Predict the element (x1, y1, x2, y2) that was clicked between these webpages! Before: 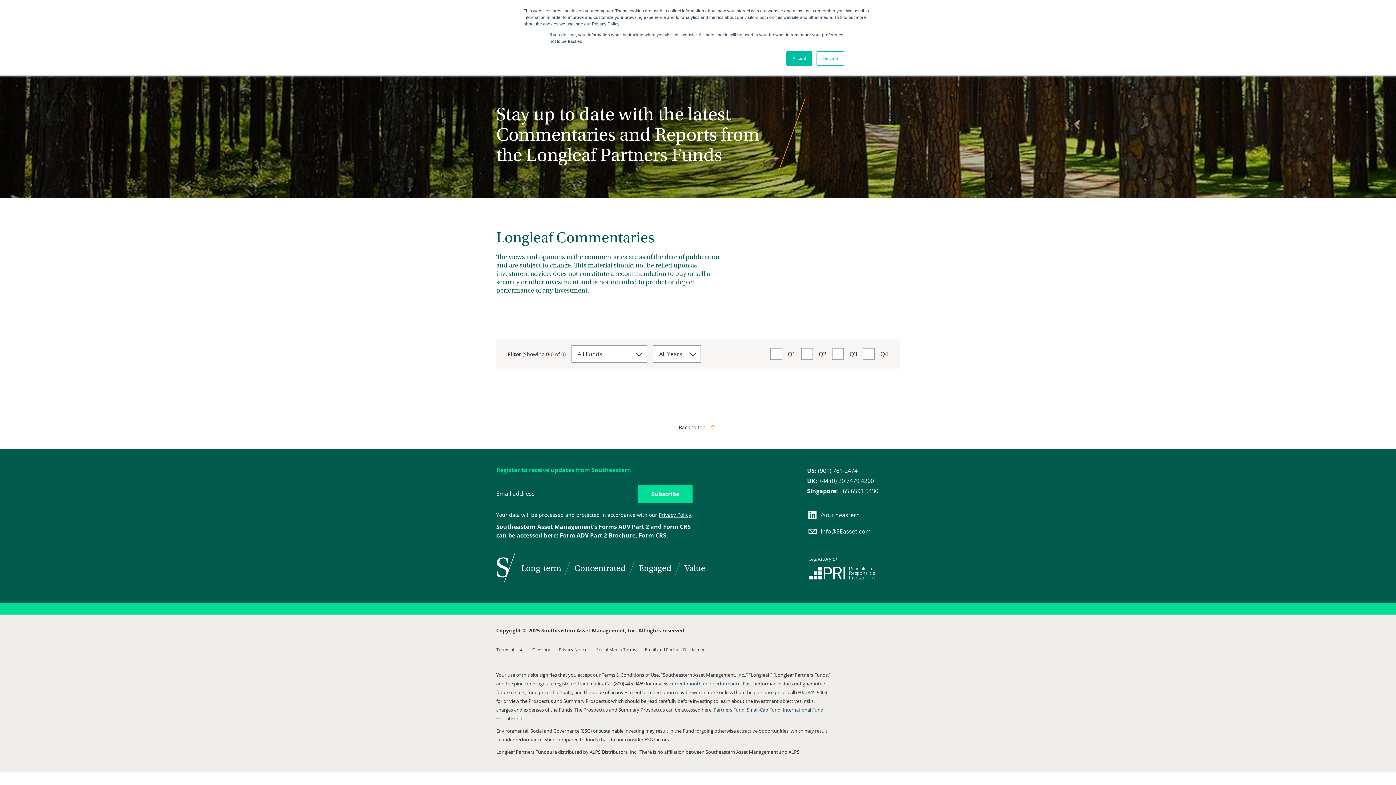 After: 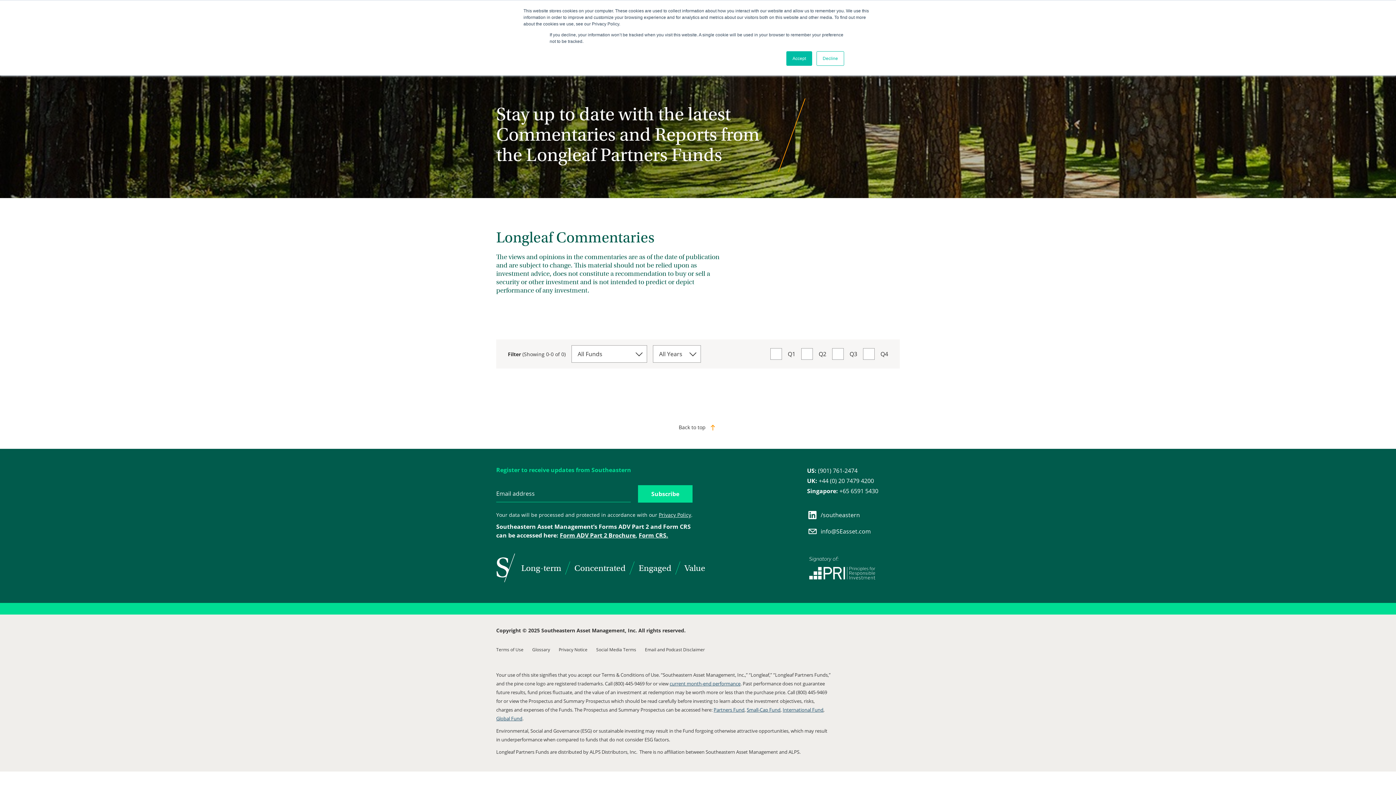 Action: bbox: (678, 423, 717, 430) label: Back to top